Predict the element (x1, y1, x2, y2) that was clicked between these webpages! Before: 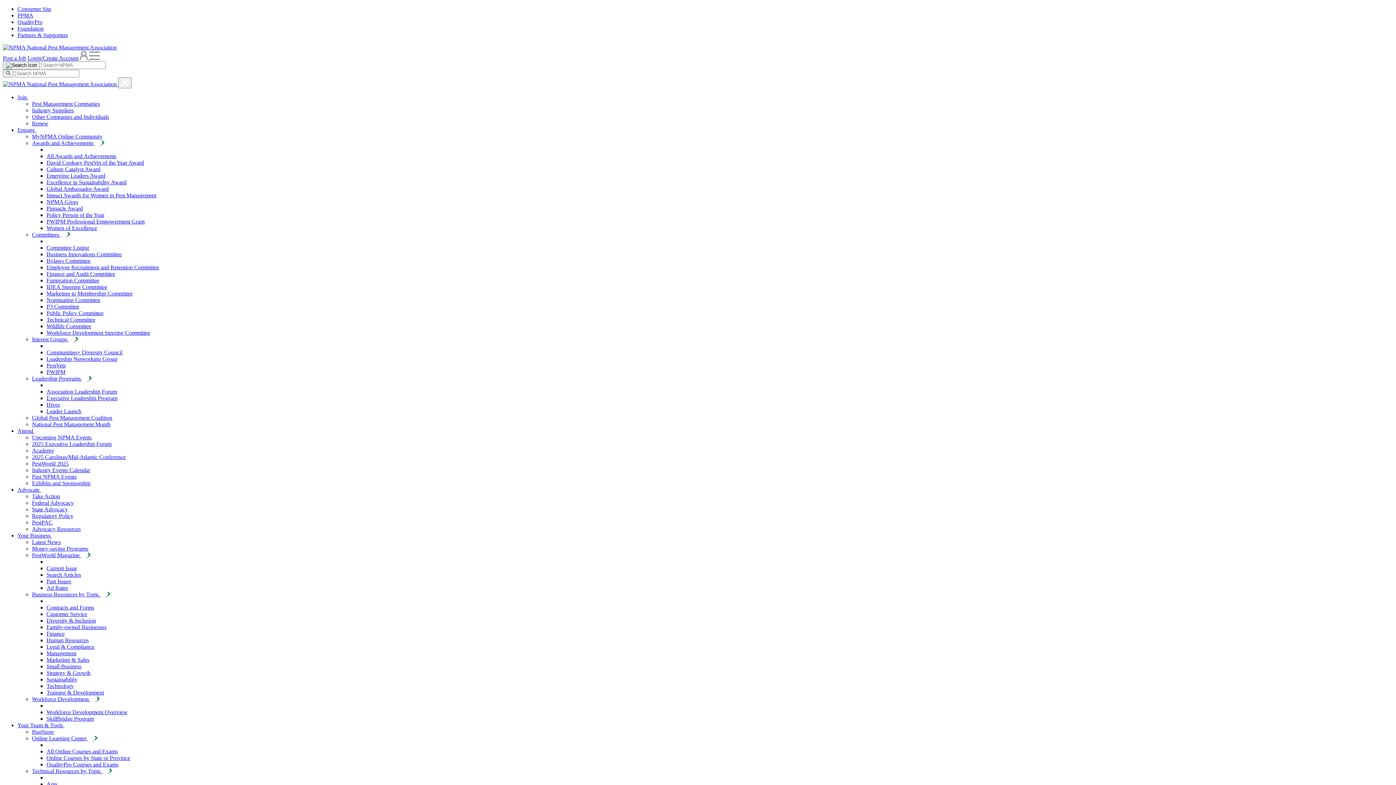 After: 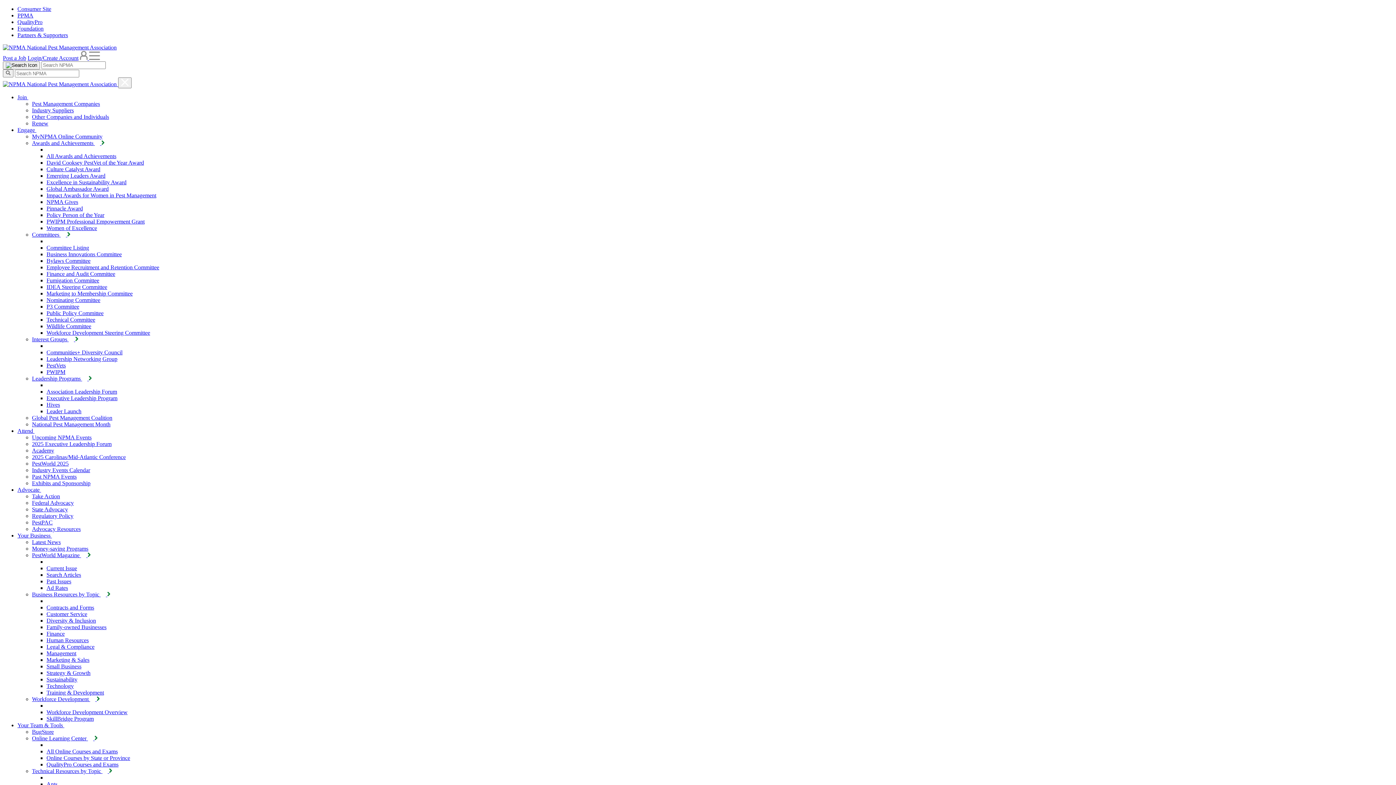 Action: bbox: (46, 716, 93, 722) label: SkillBridge Program